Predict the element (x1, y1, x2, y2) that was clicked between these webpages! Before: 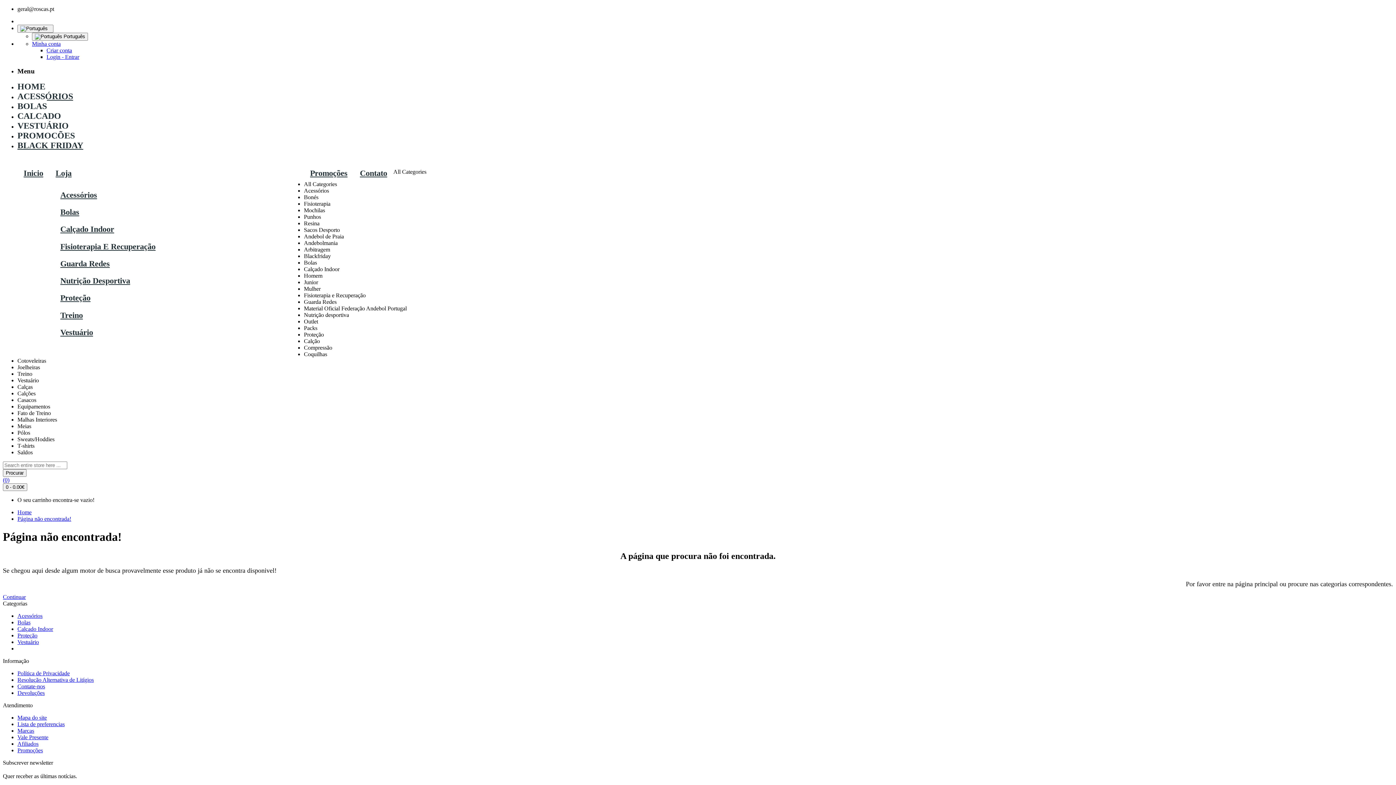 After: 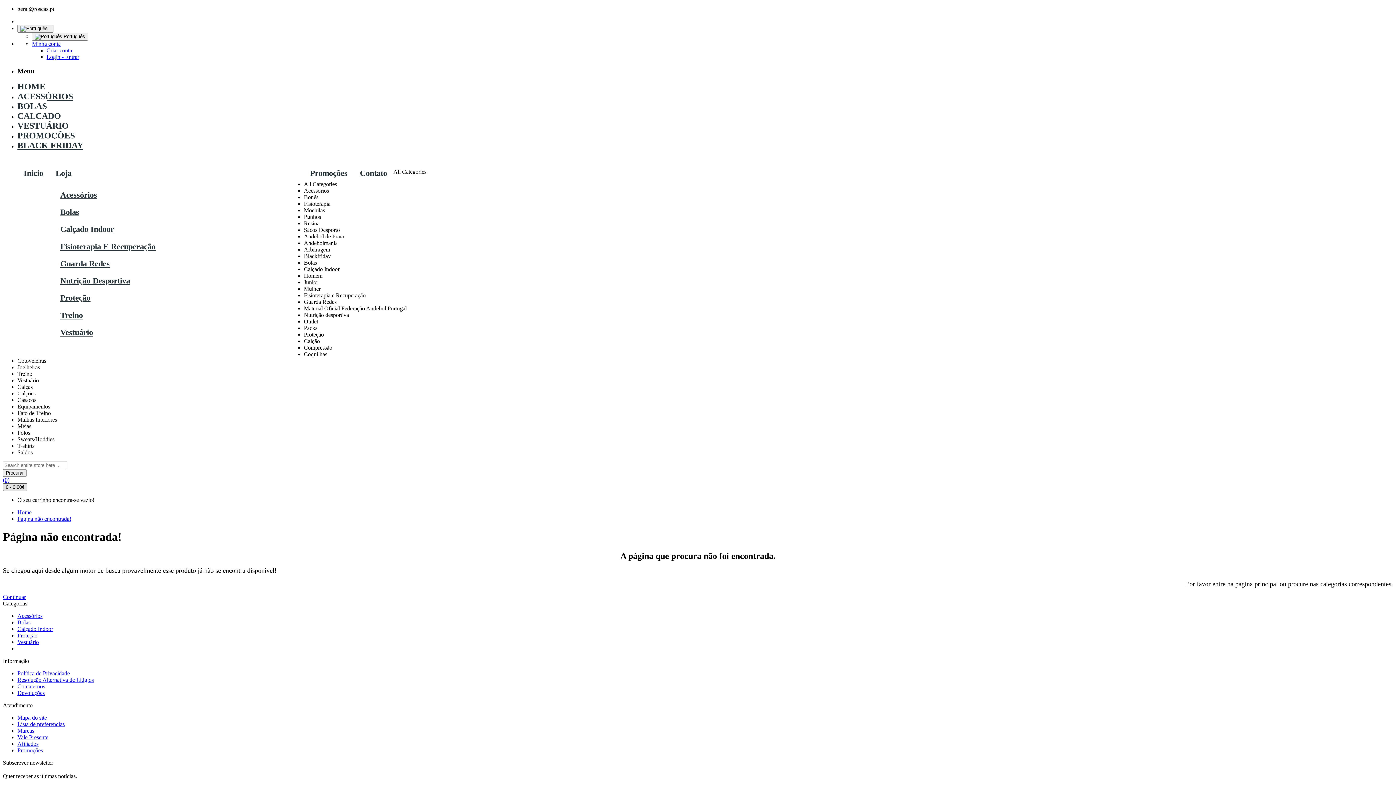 Action: label: 0 - 0.00€ bbox: (2, 483, 27, 491)